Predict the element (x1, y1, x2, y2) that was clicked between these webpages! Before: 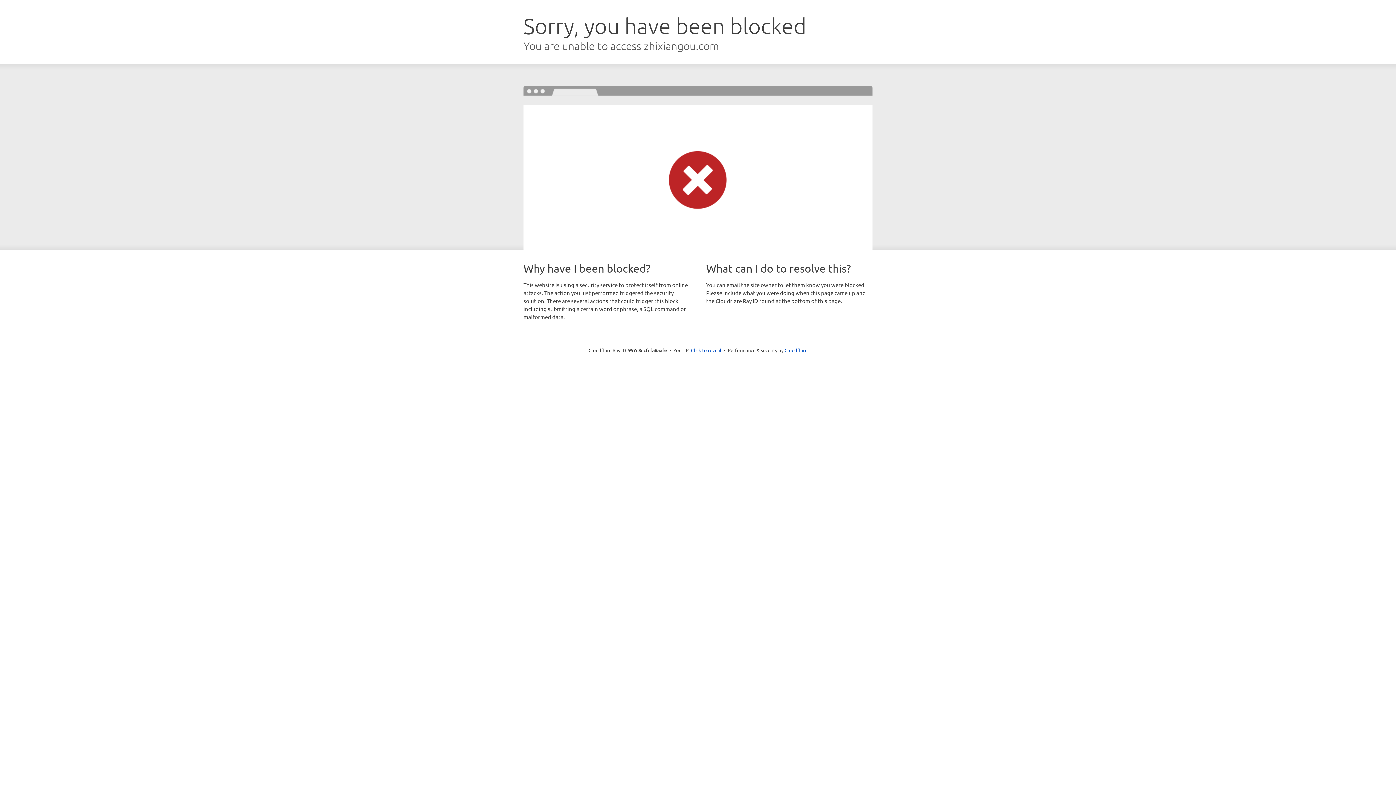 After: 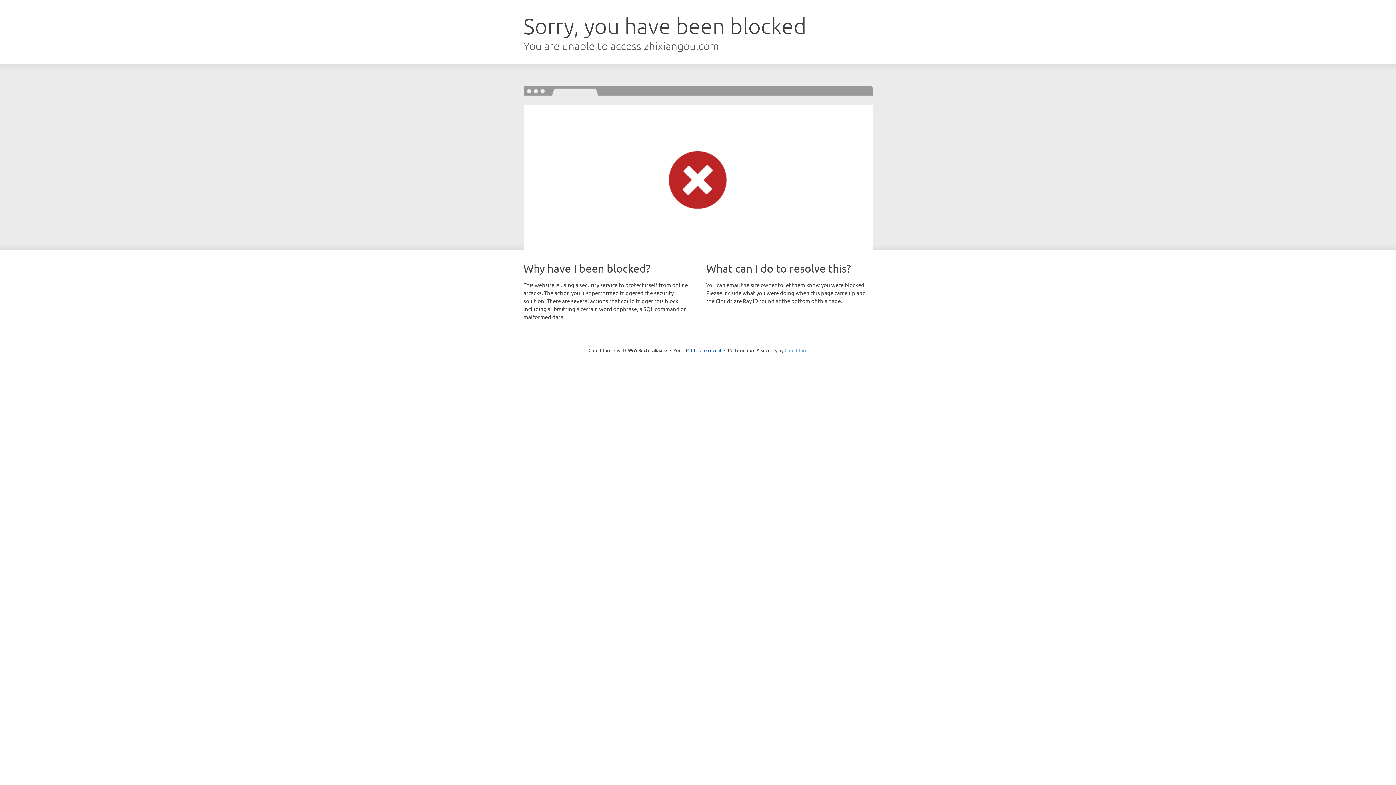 Action: label: Cloudflare bbox: (784, 347, 807, 353)